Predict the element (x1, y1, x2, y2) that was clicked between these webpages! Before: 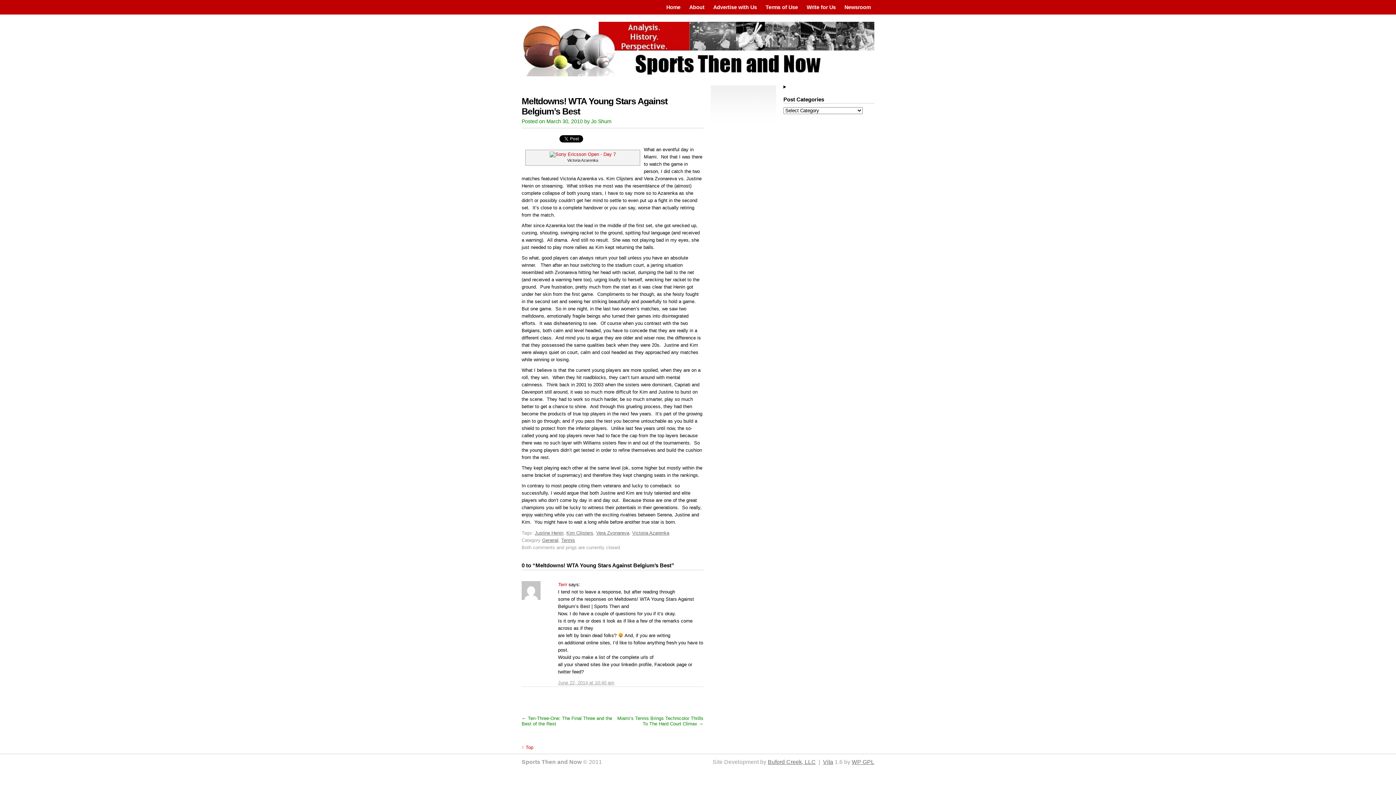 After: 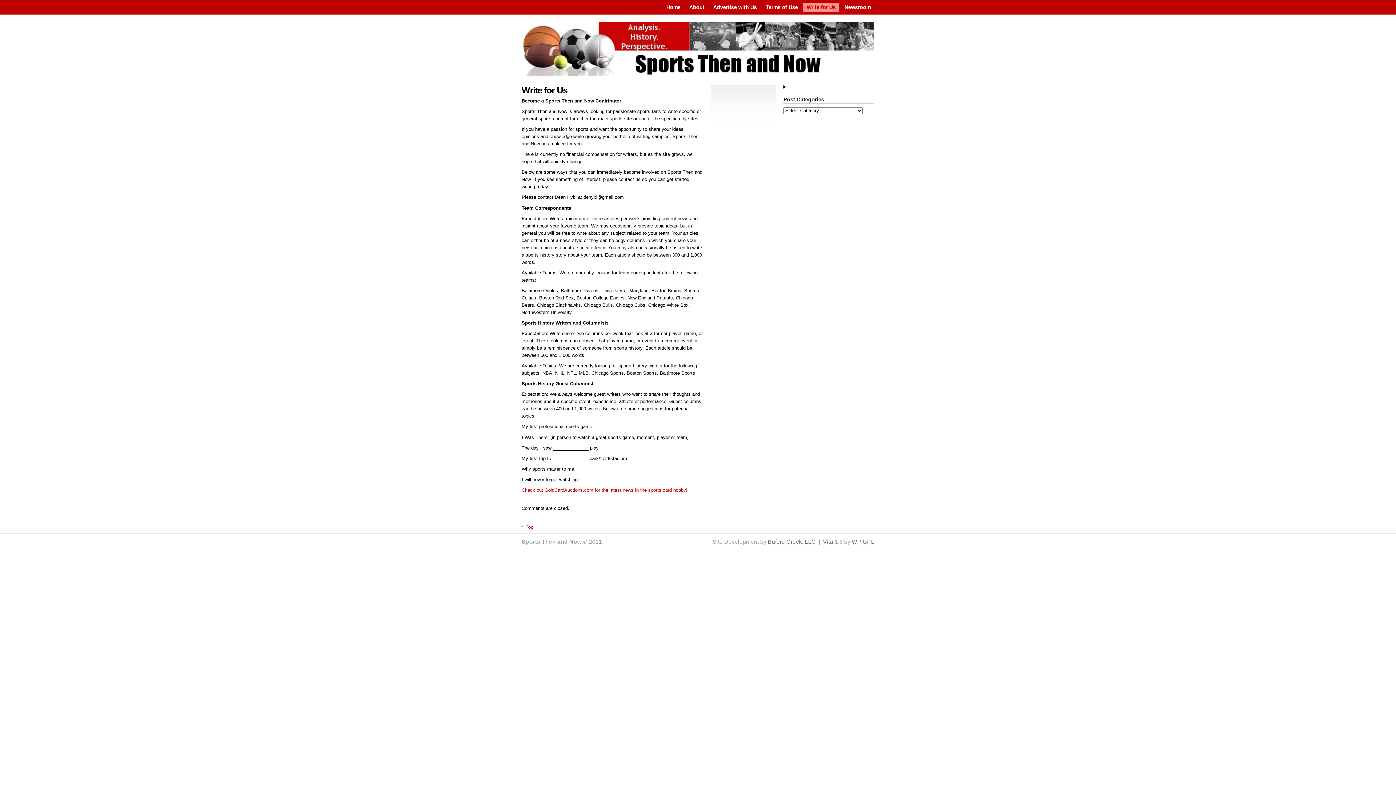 Action: label: Write for Us bbox: (803, 2, 839, 11)